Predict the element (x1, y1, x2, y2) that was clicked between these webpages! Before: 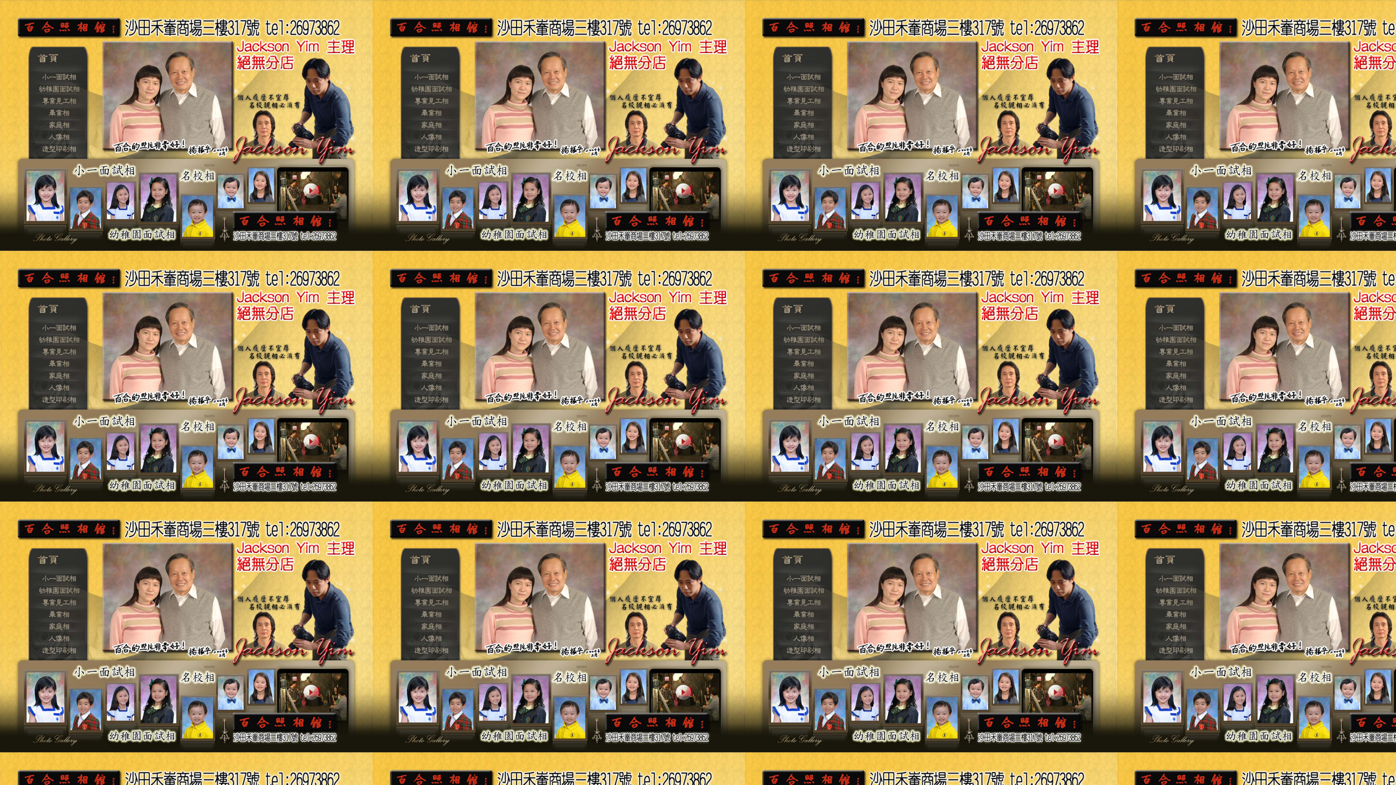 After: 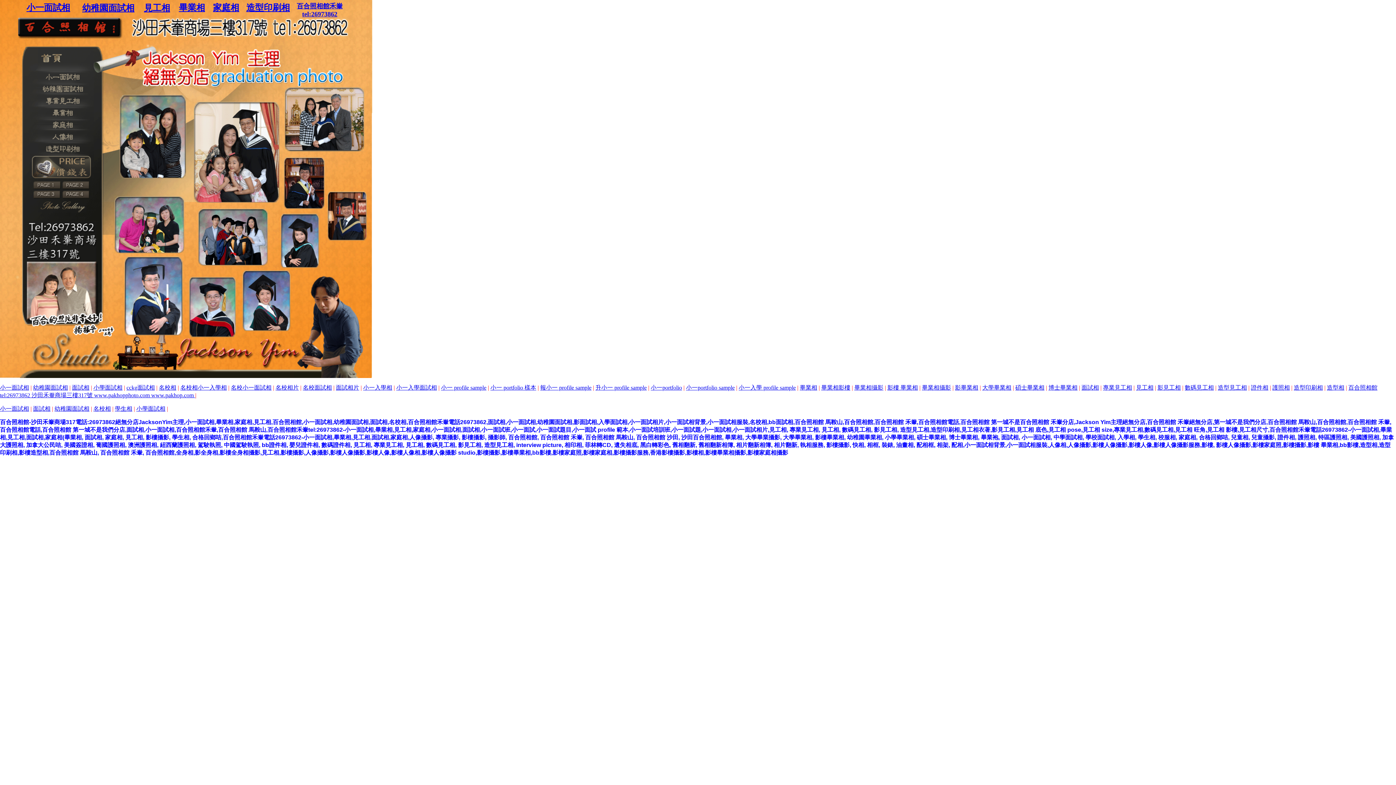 Action: bbox: (33, 112, 83, 118)